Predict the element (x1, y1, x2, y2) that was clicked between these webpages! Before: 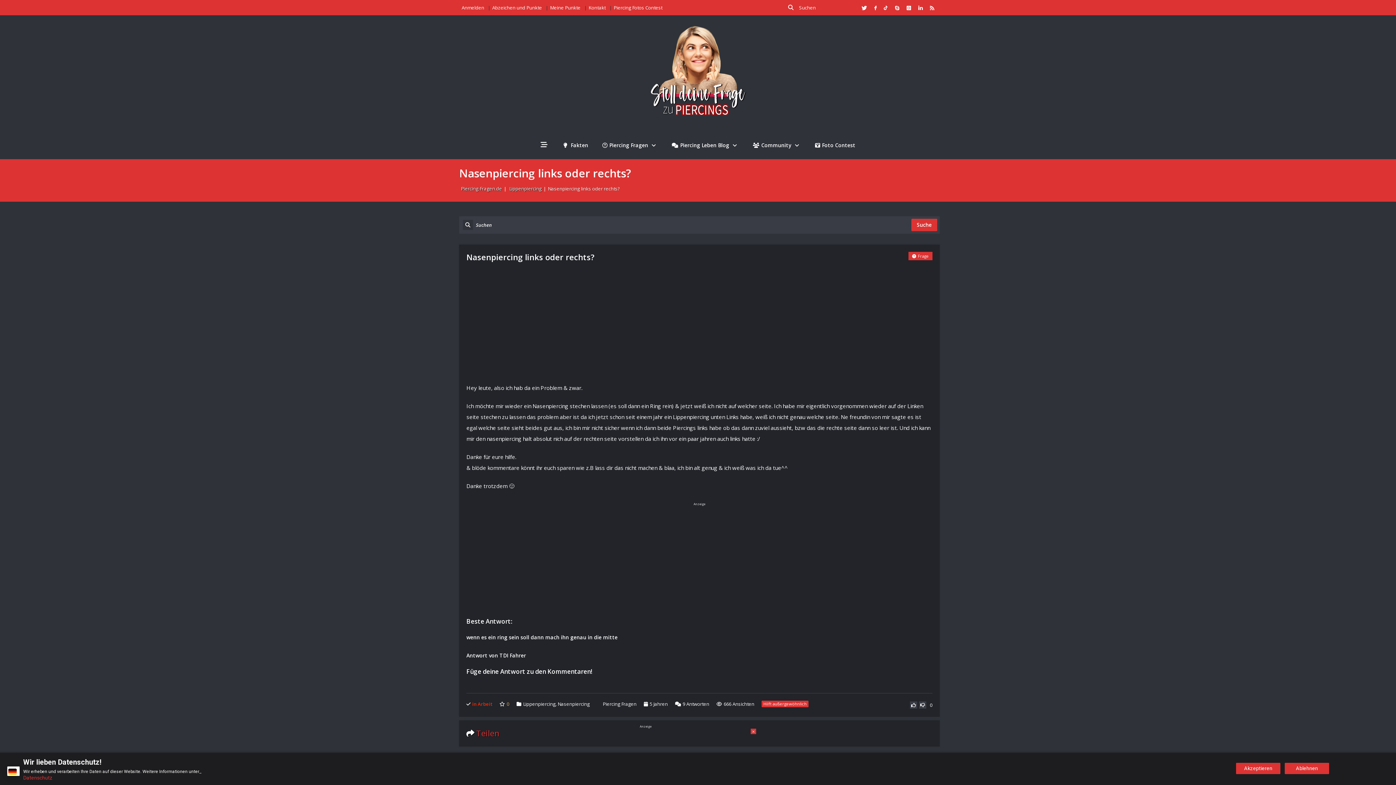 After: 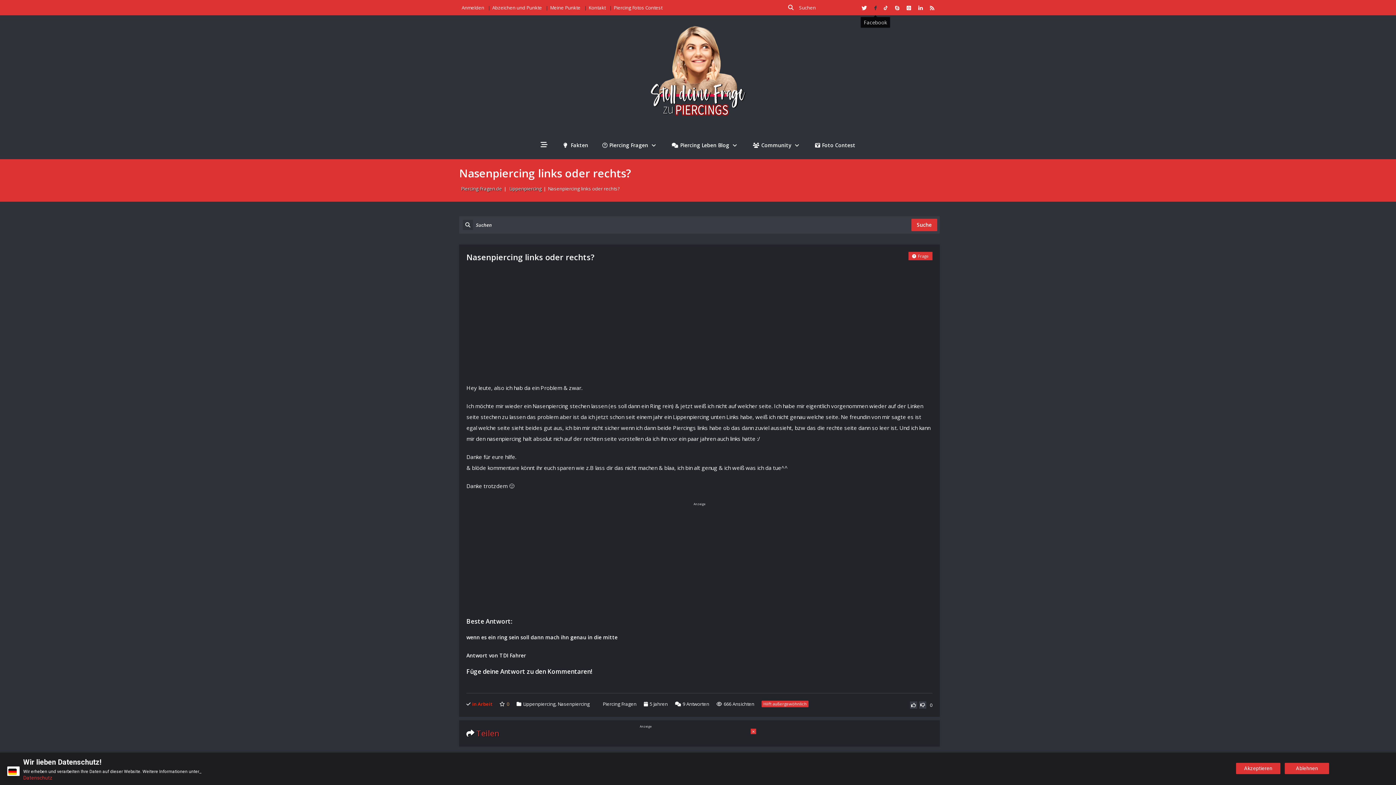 Action: bbox: (874, 0, 876, 15)